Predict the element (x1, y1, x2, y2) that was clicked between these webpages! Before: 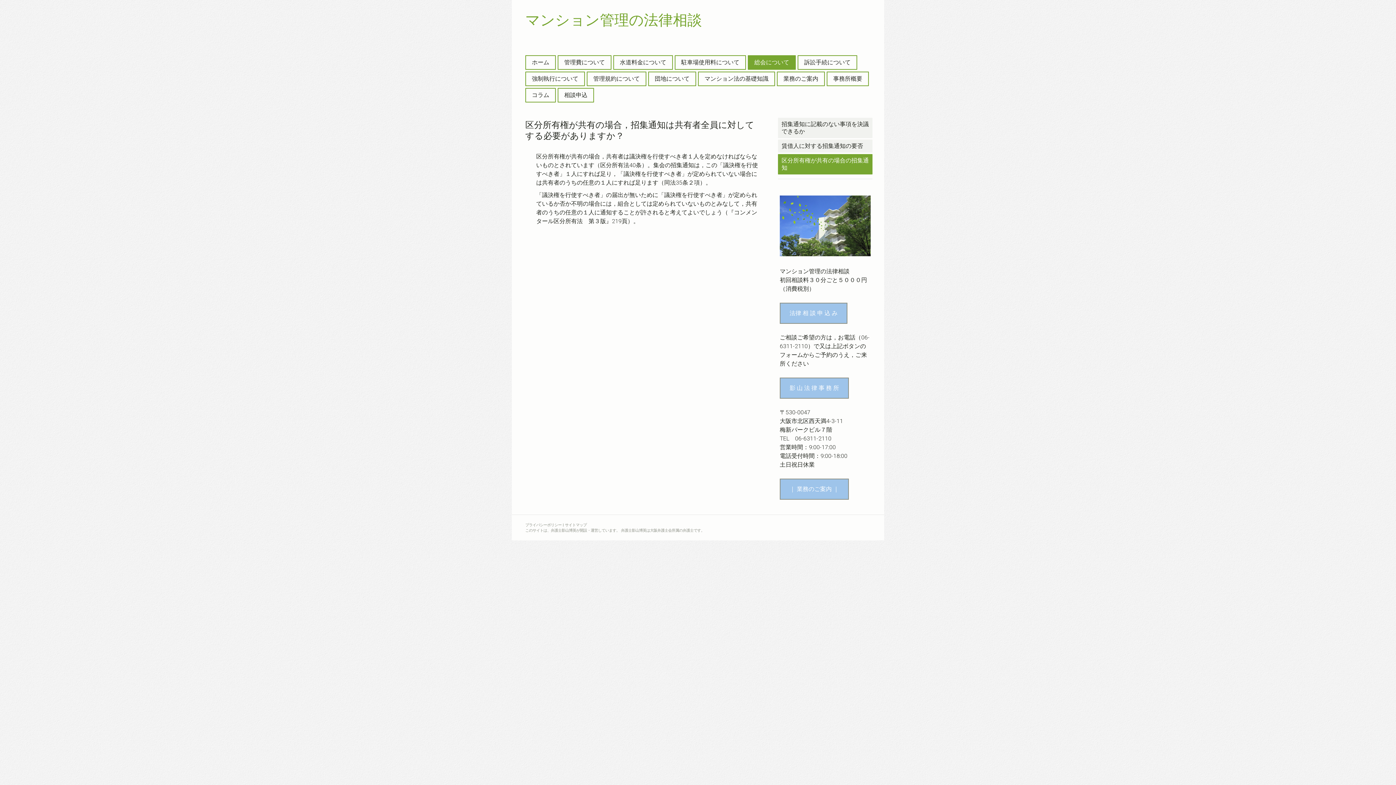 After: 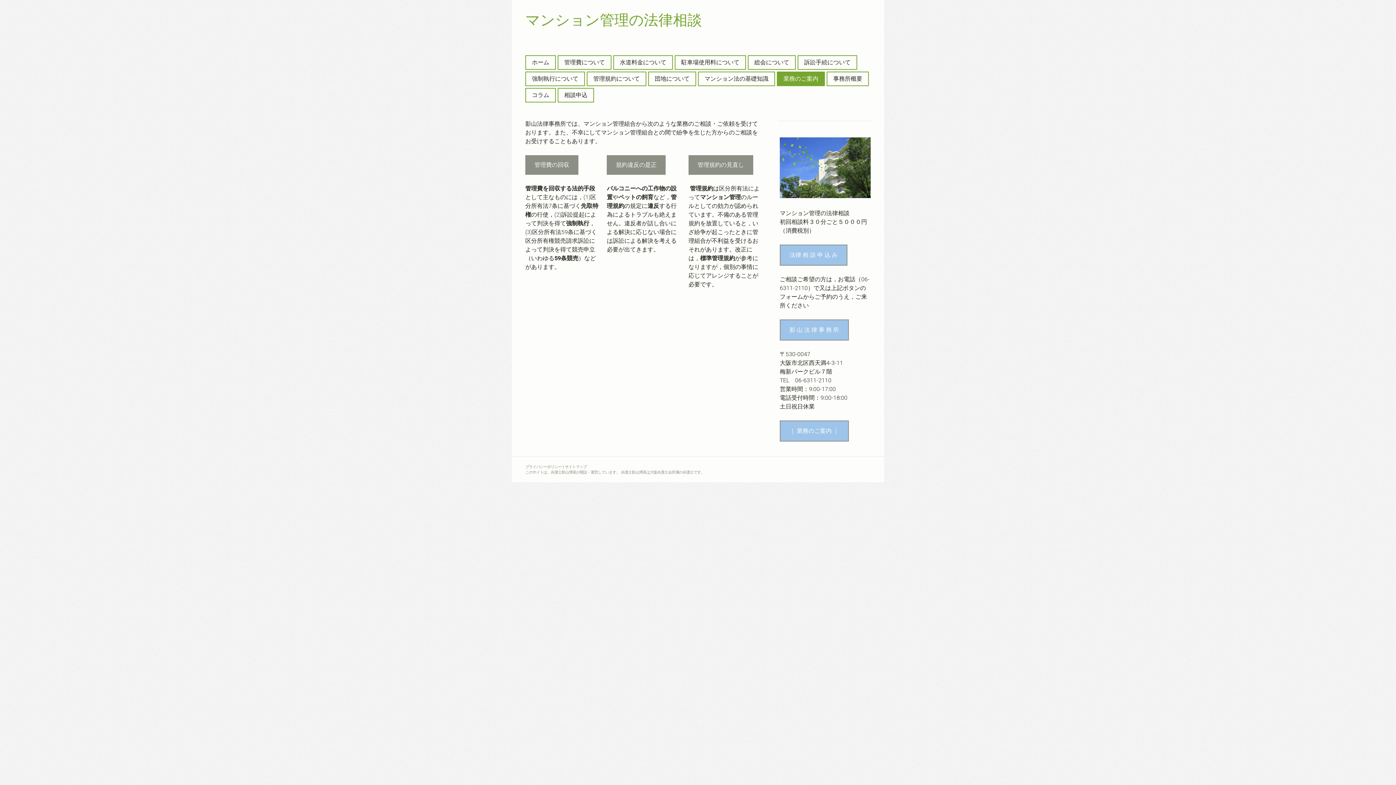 Action: label: ｜ 業務のご案内 ｜ bbox: (780, 478, 849, 499)